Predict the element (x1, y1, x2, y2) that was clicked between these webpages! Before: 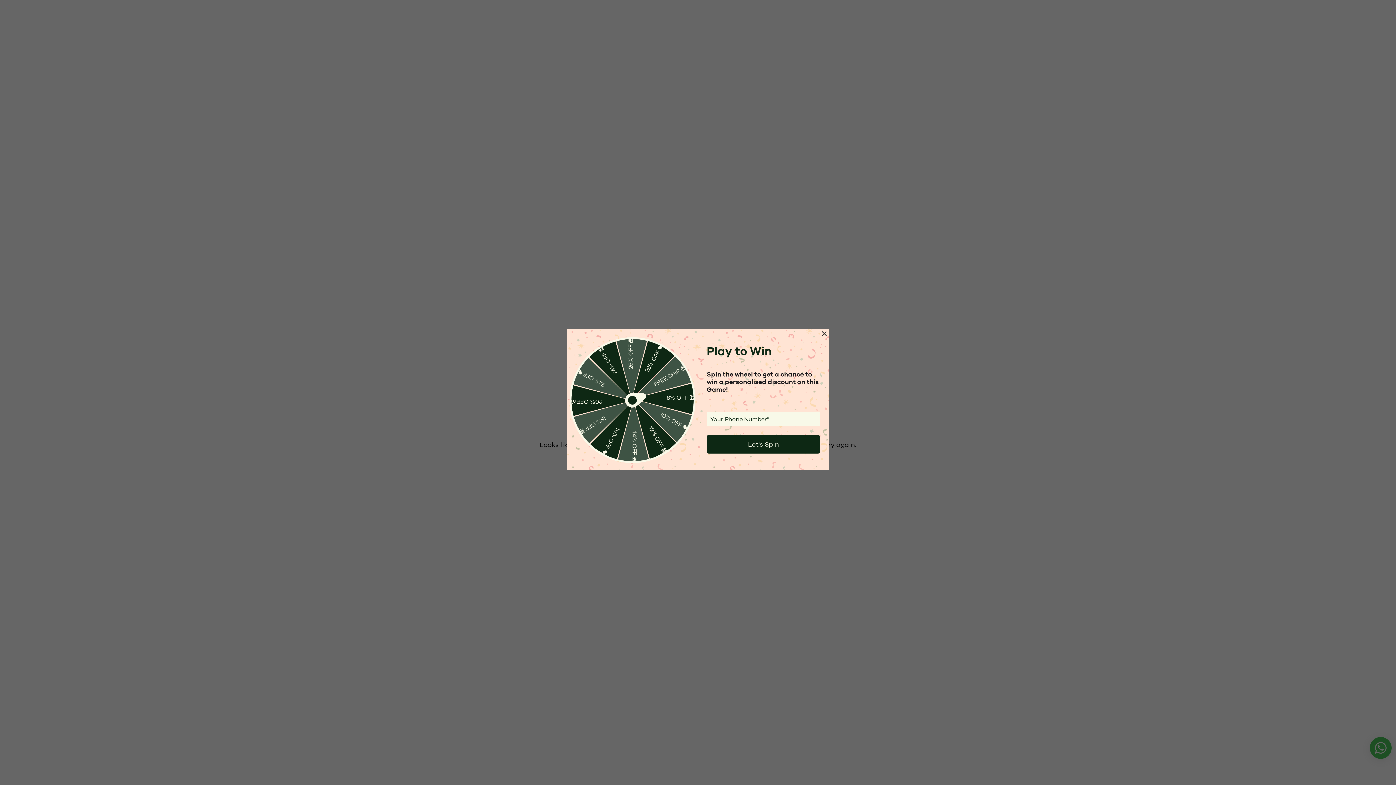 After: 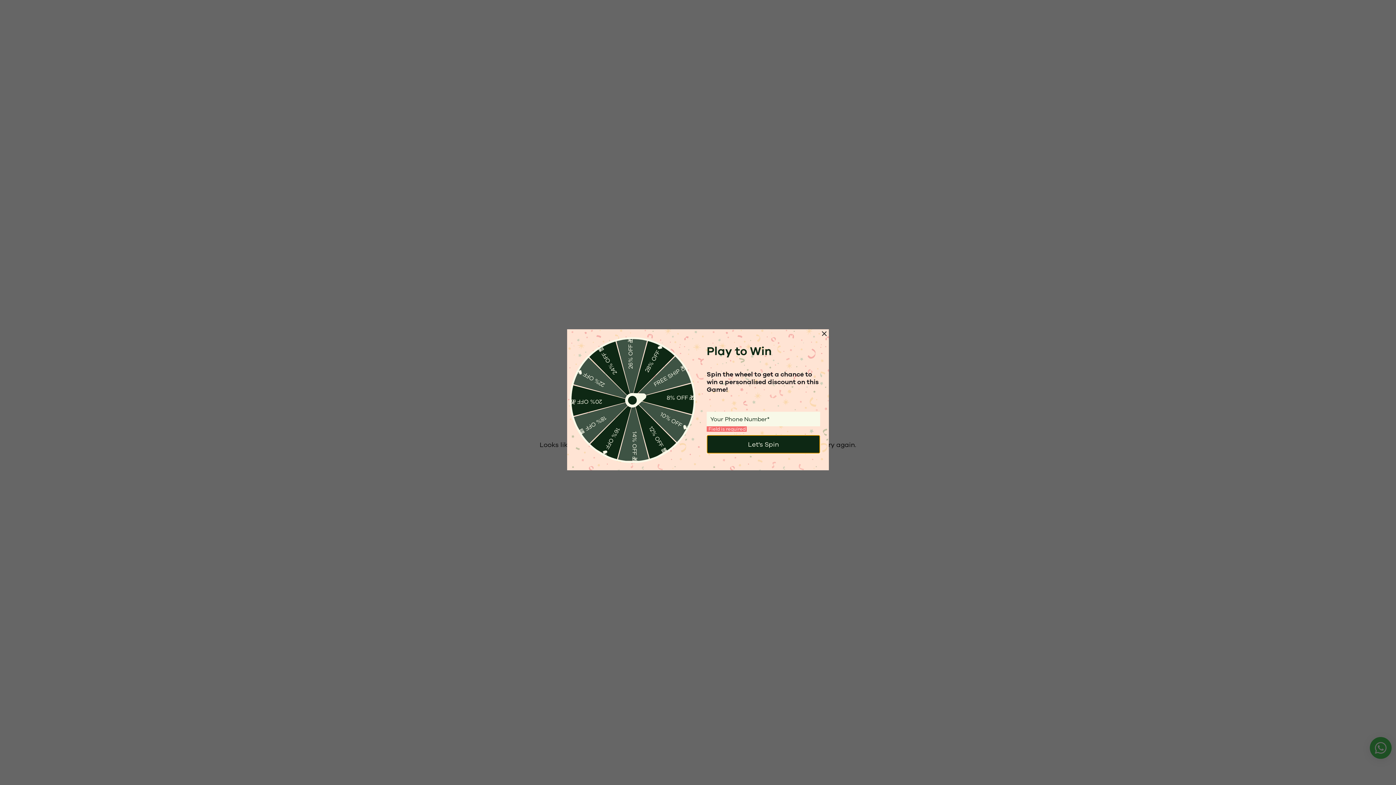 Action: label: Let's Spin bbox: (706, 435, 820, 453)